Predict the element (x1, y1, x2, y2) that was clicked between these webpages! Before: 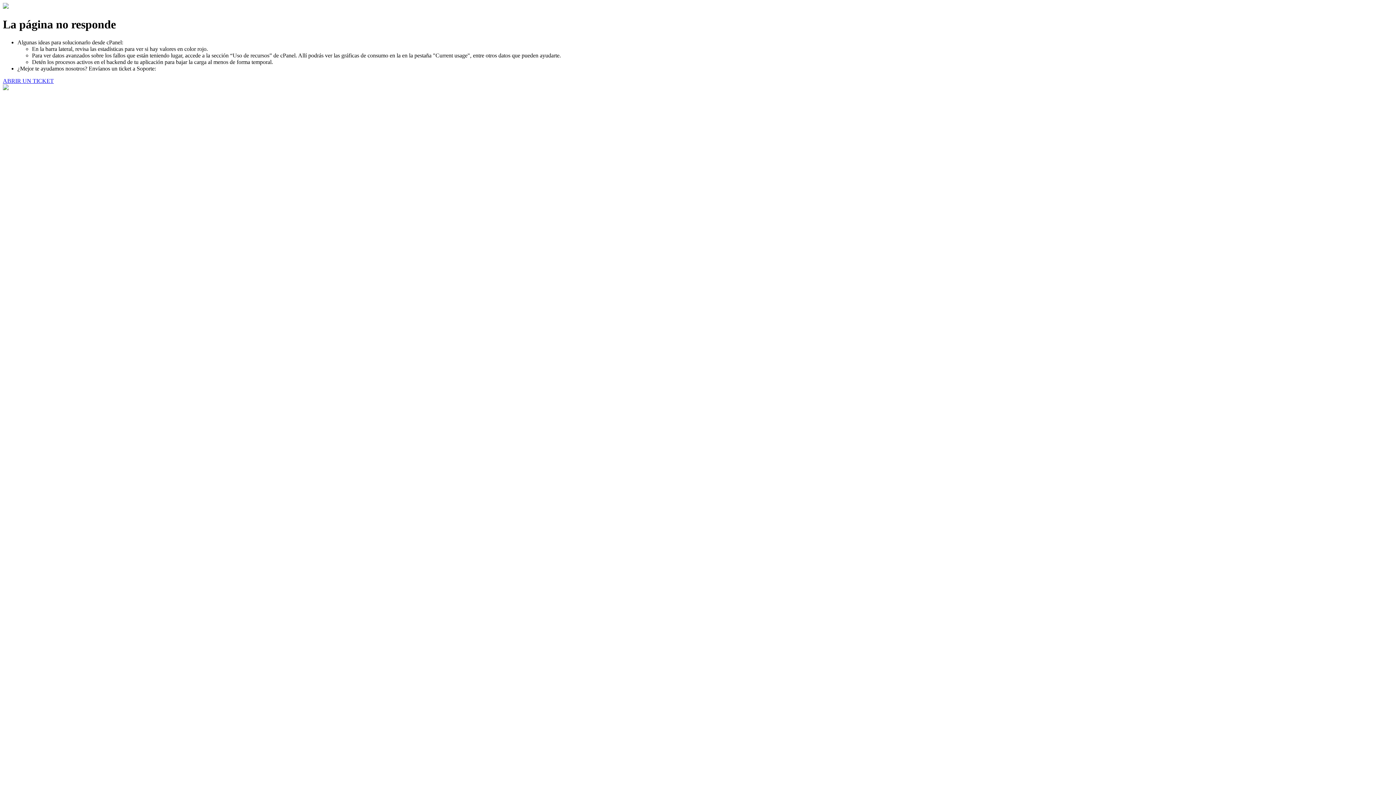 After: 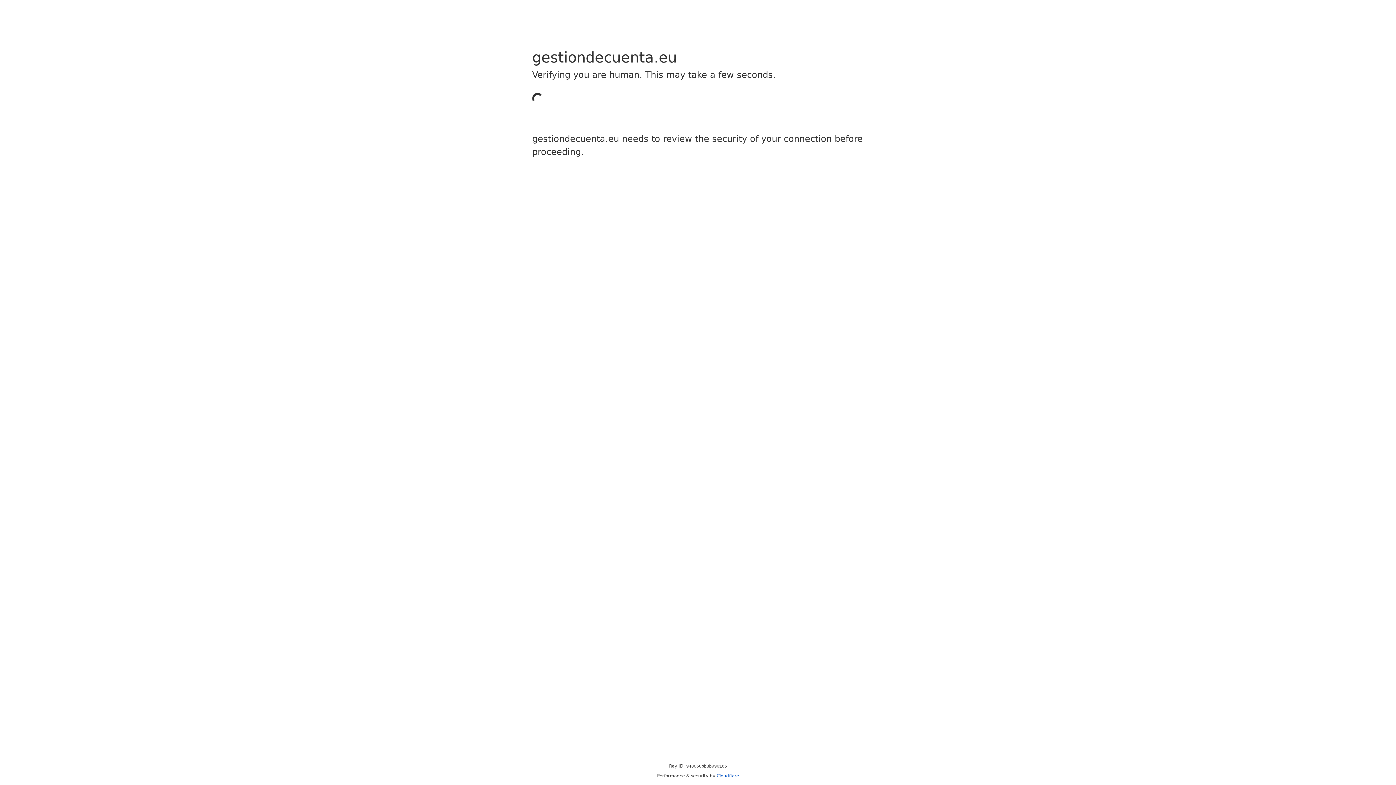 Action: label: ABRIR UN TICKET bbox: (2, 77, 53, 83)